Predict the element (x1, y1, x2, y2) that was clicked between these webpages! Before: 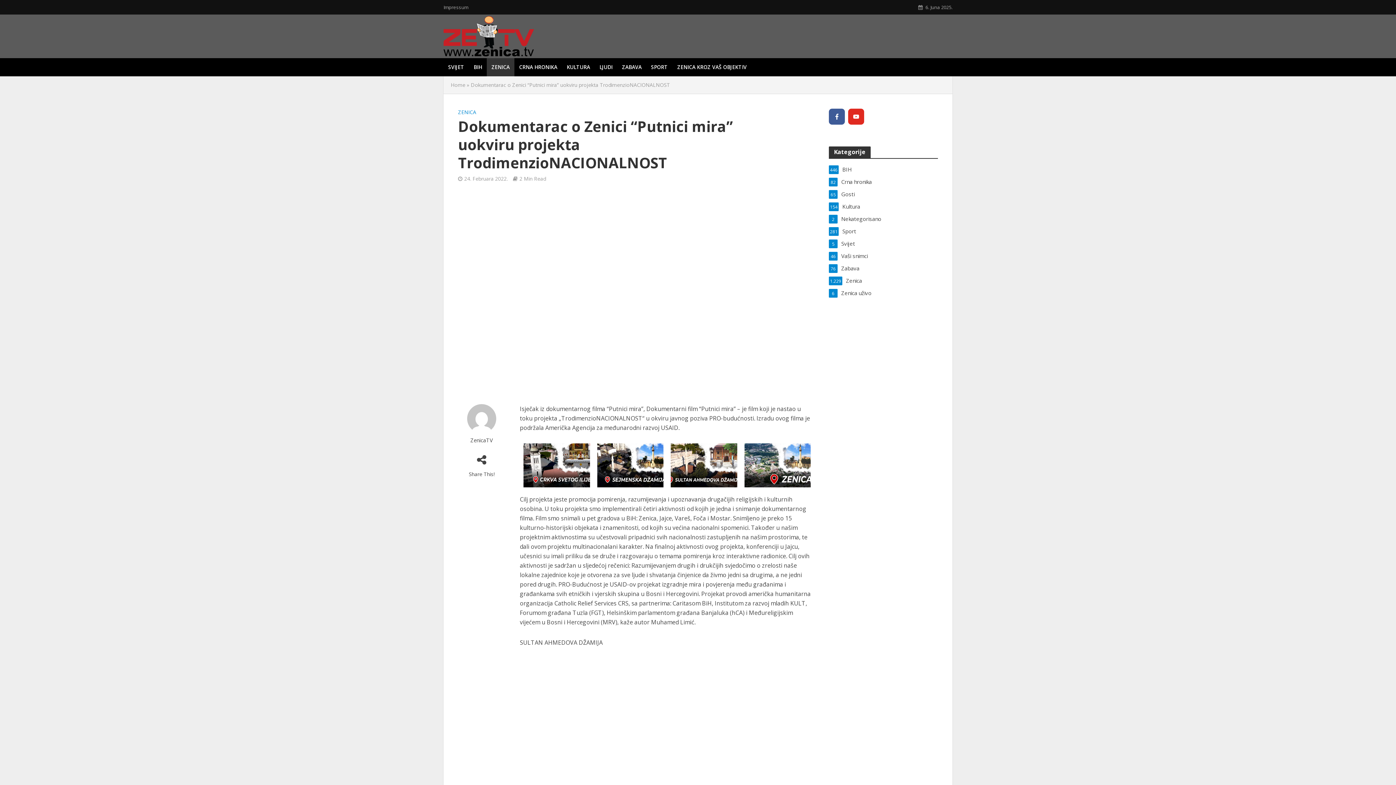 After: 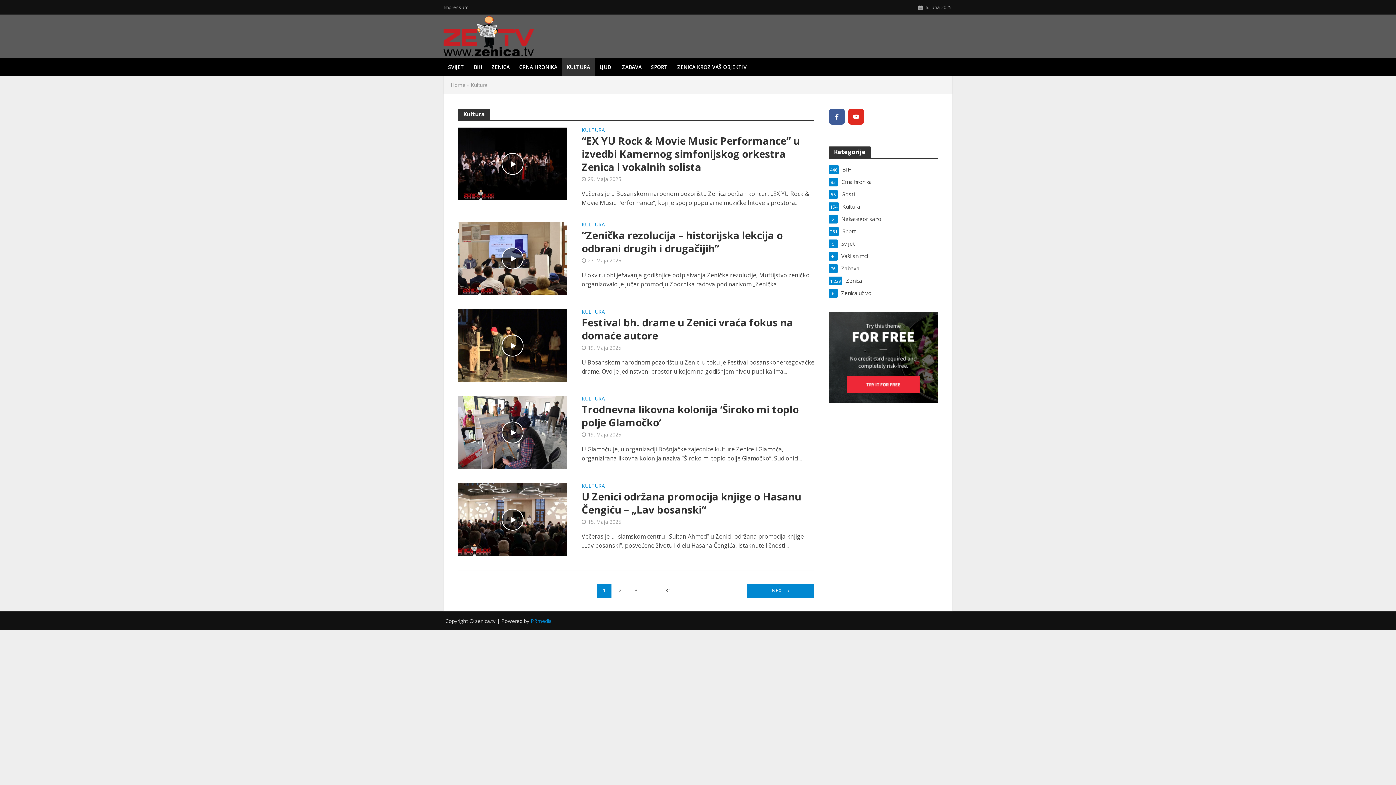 Action: label: KULTURA bbox: (562, 58, 594, 76)